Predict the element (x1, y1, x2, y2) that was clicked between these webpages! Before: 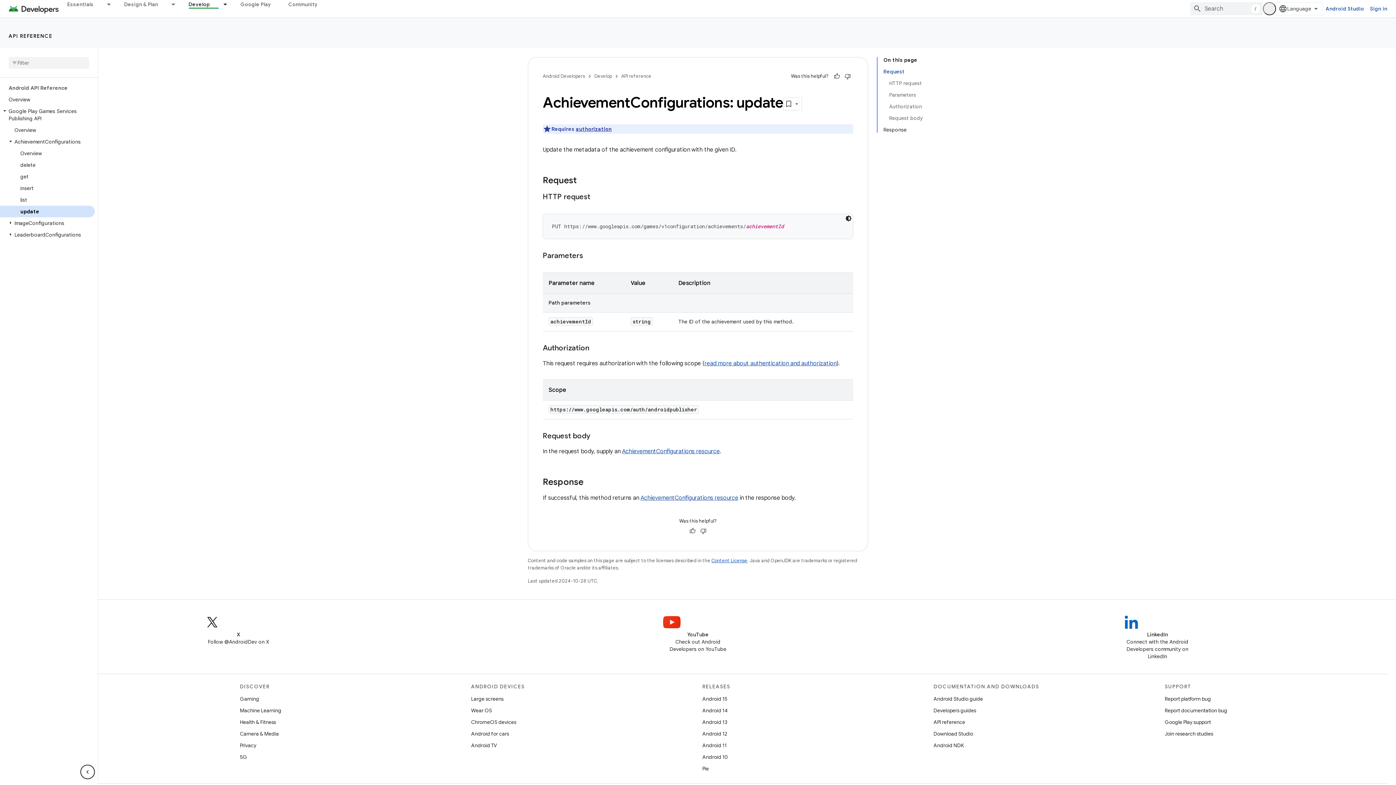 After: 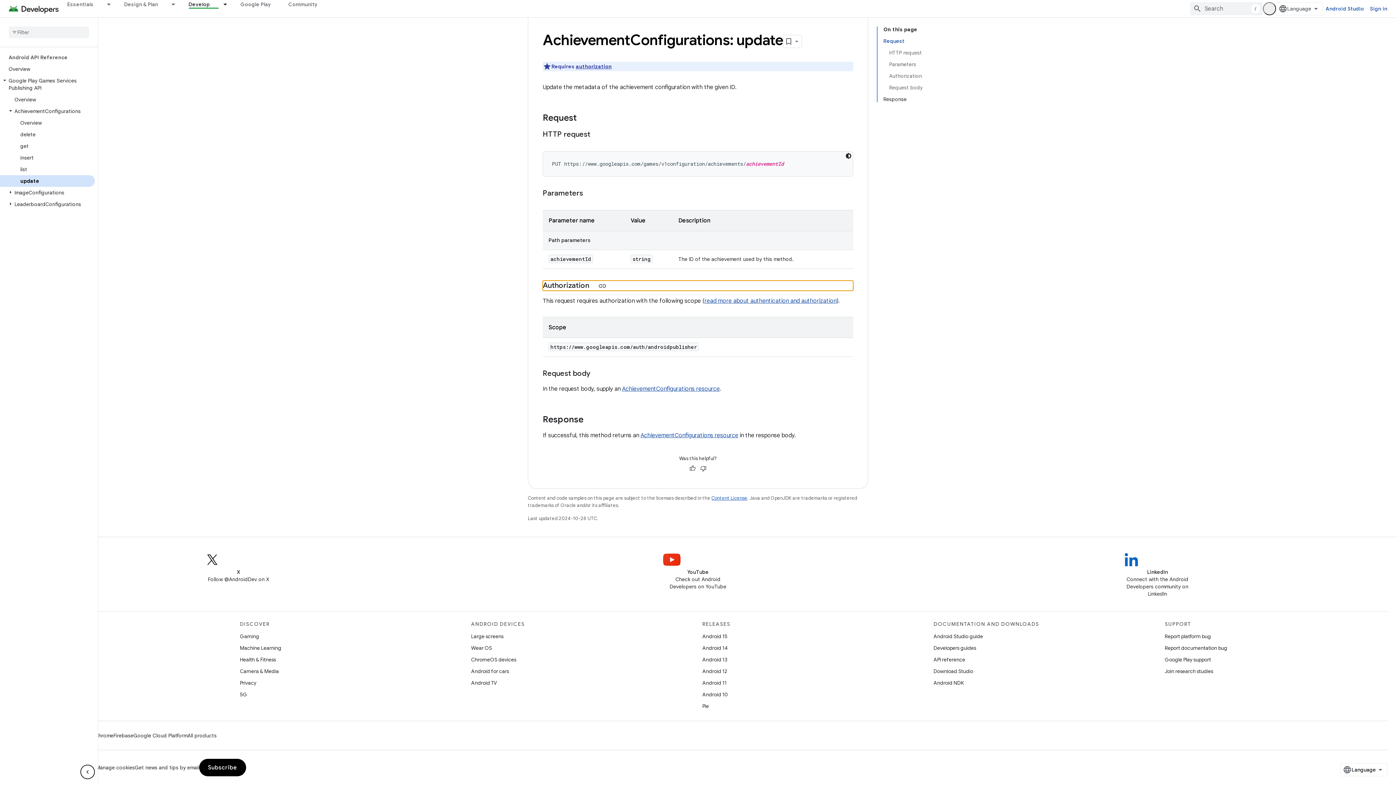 Action: bbox: (889, 100, 922, 112) label: Authorization